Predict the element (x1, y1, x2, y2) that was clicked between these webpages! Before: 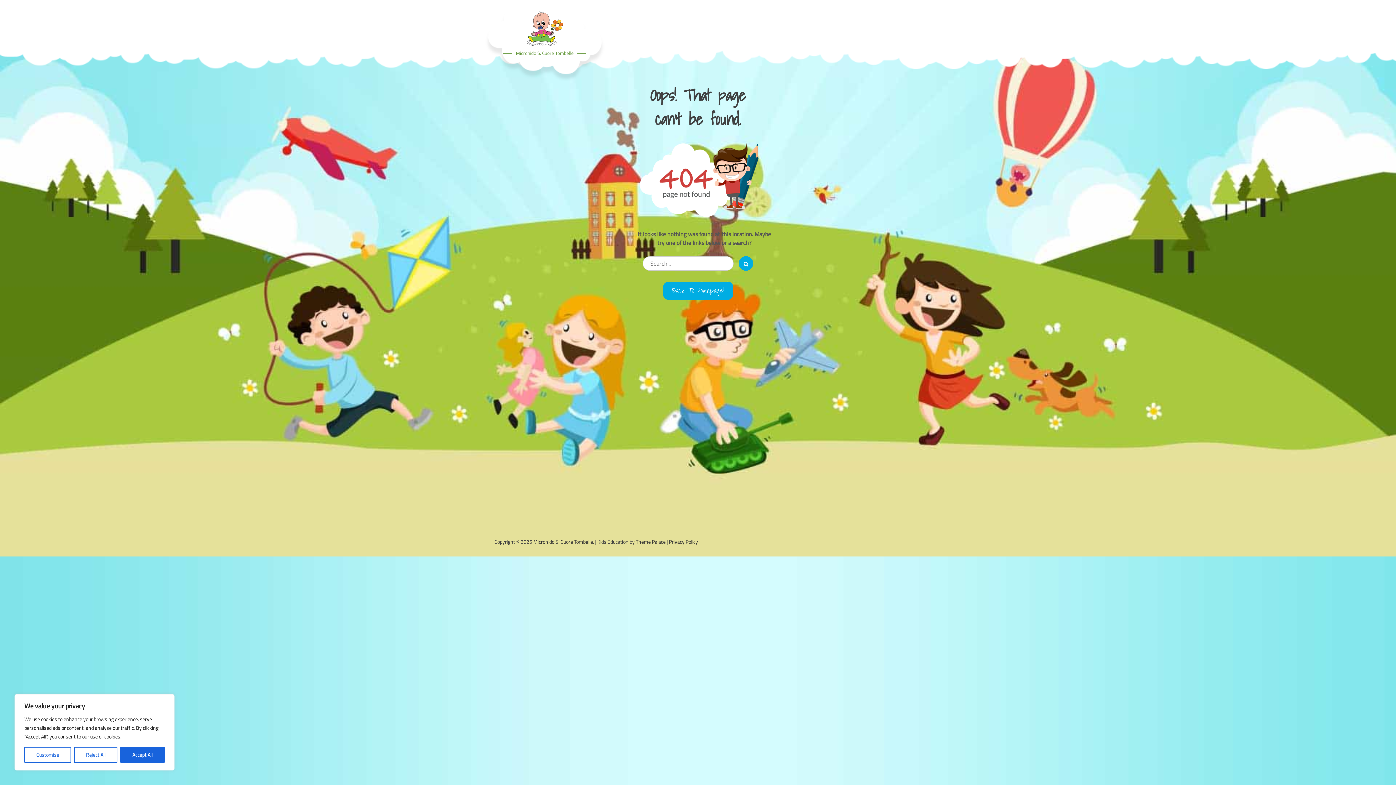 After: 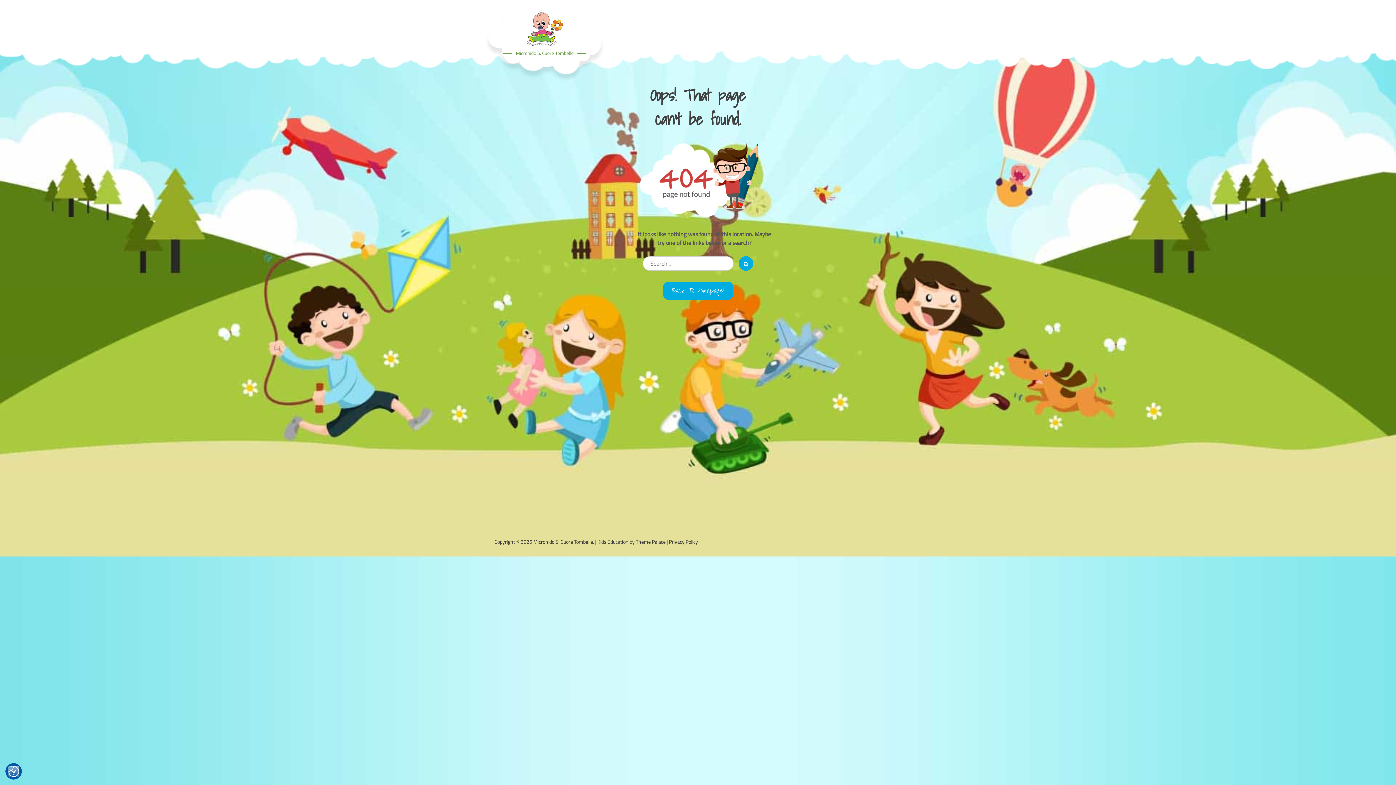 Action: bbox: (74, 747, 117, 763) label: Reject All